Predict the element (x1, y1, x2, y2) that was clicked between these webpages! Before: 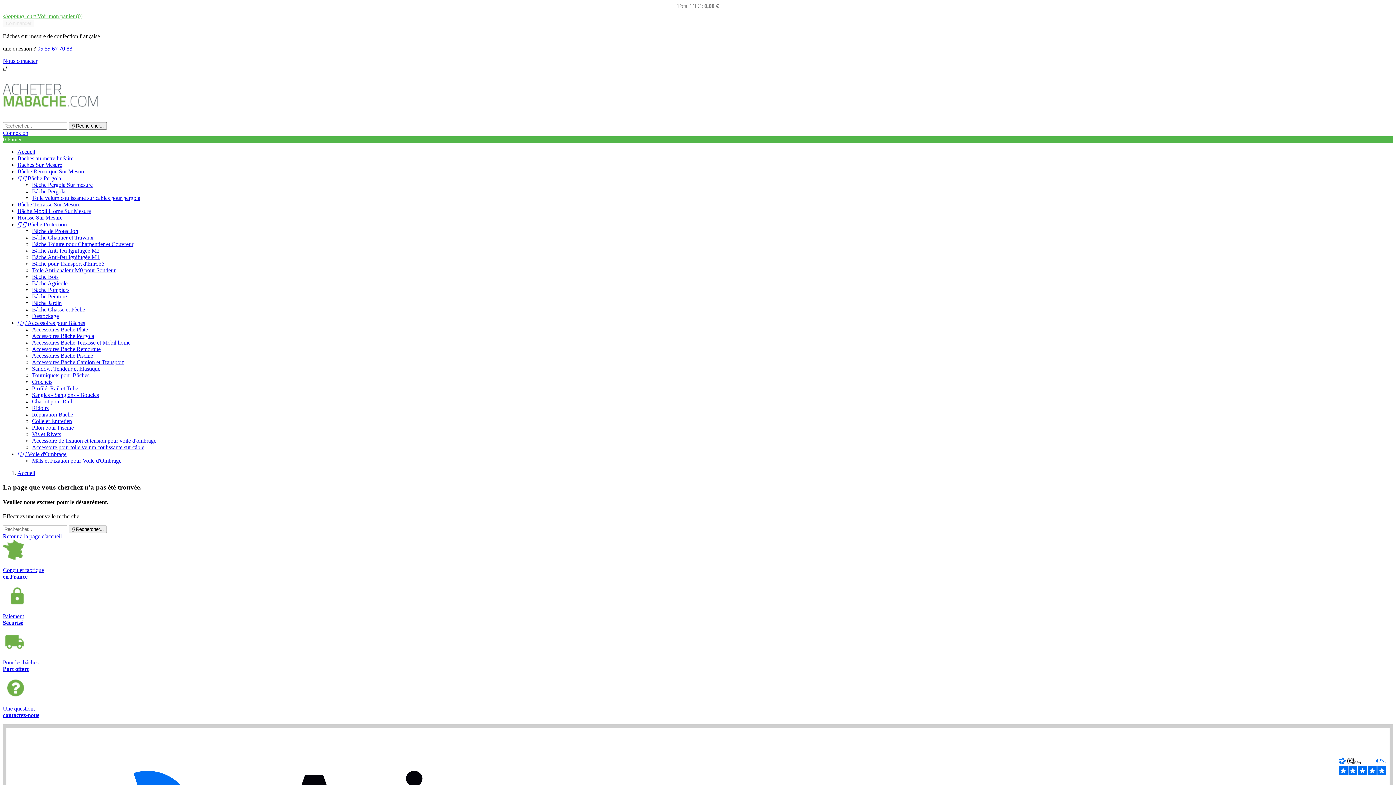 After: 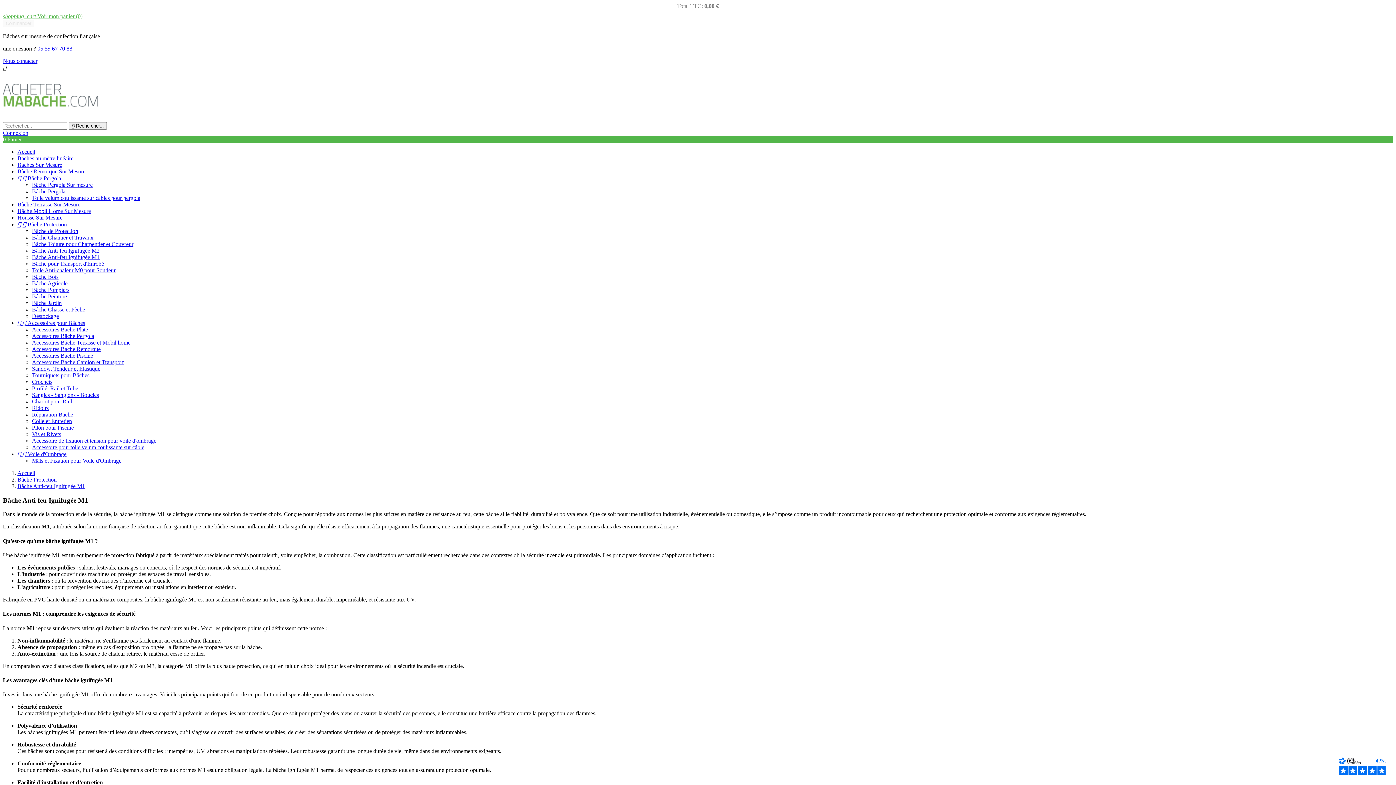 Action: label: Bâche Anti-feu Ignifugée M1 bbox: (32, 254, 99, 260)